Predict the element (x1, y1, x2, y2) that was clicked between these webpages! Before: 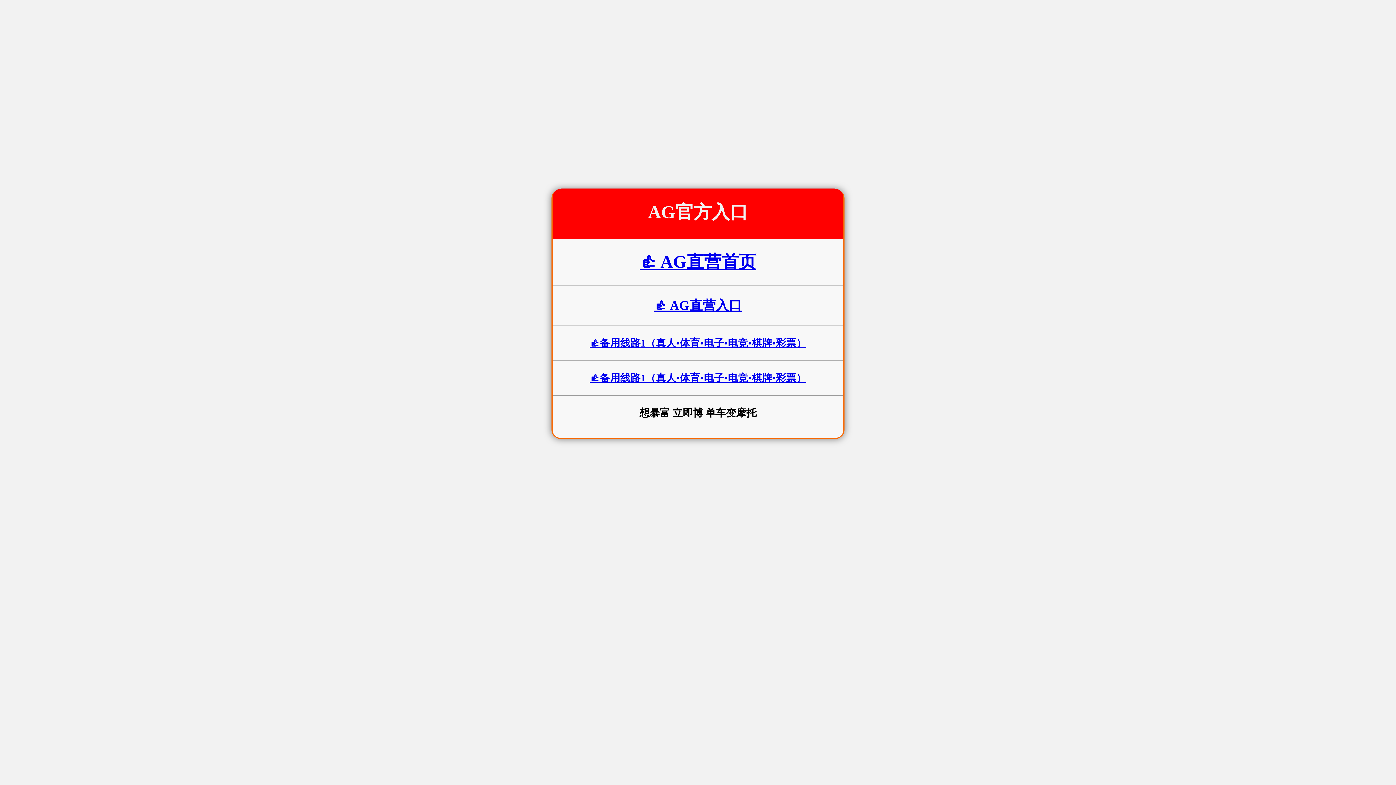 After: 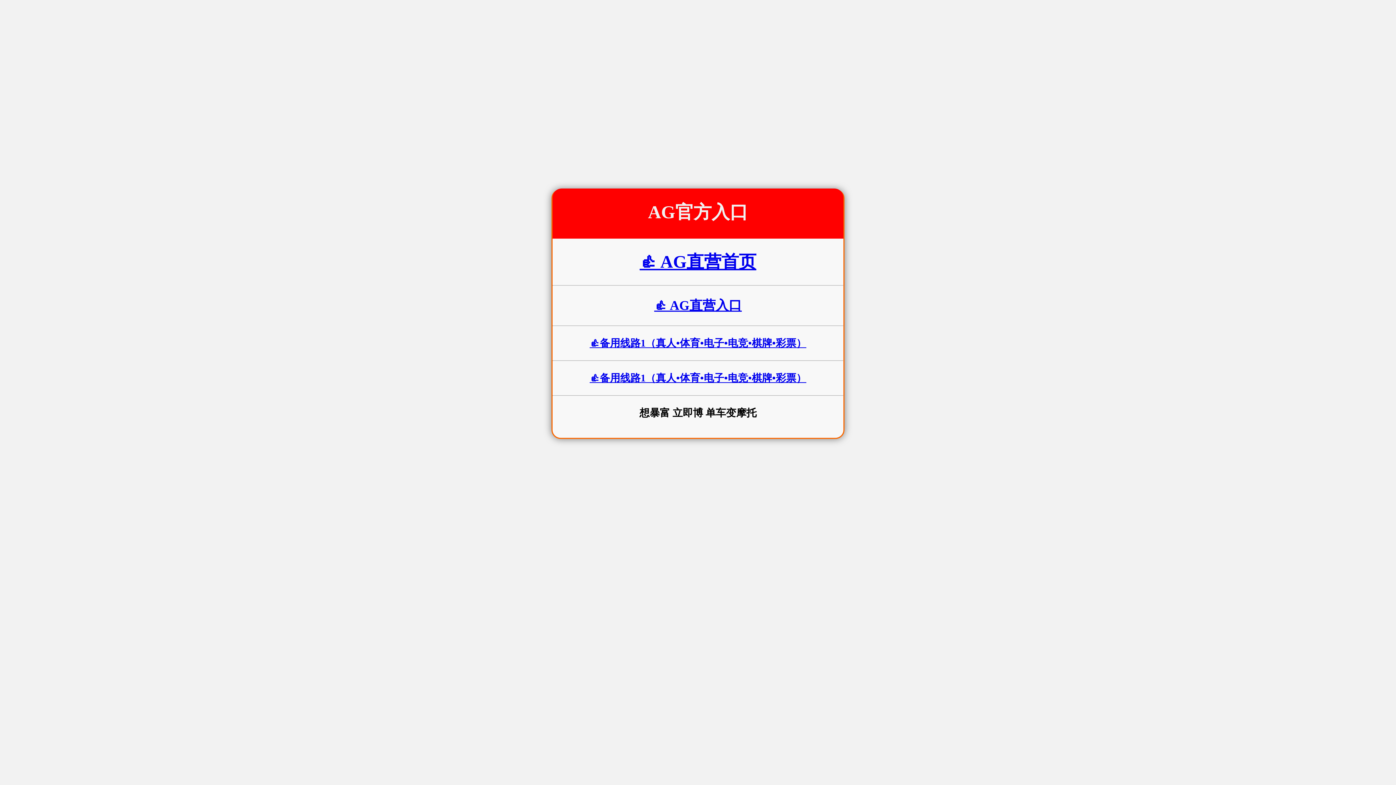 Action: label: 👍 AG直营首页 bbox: (639, 252, 756, 271)